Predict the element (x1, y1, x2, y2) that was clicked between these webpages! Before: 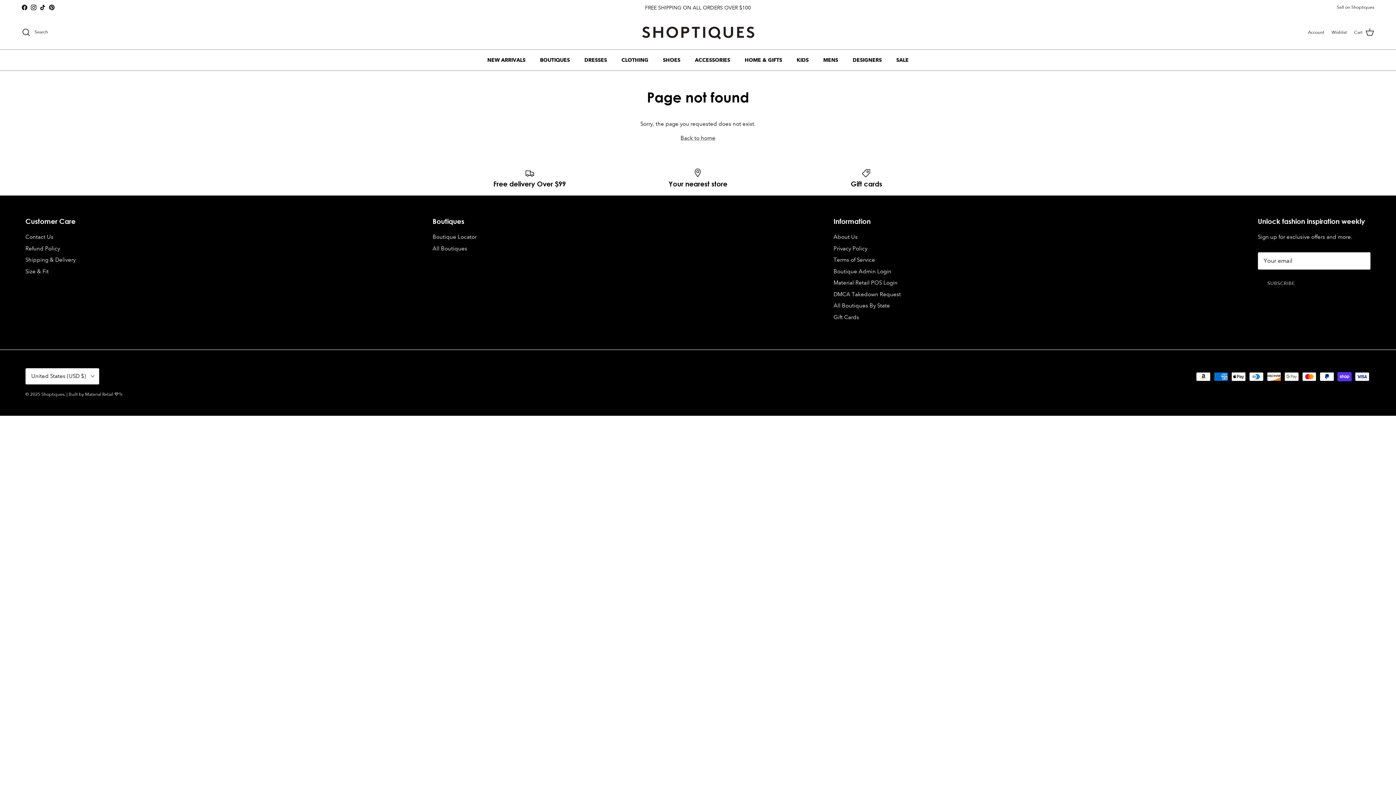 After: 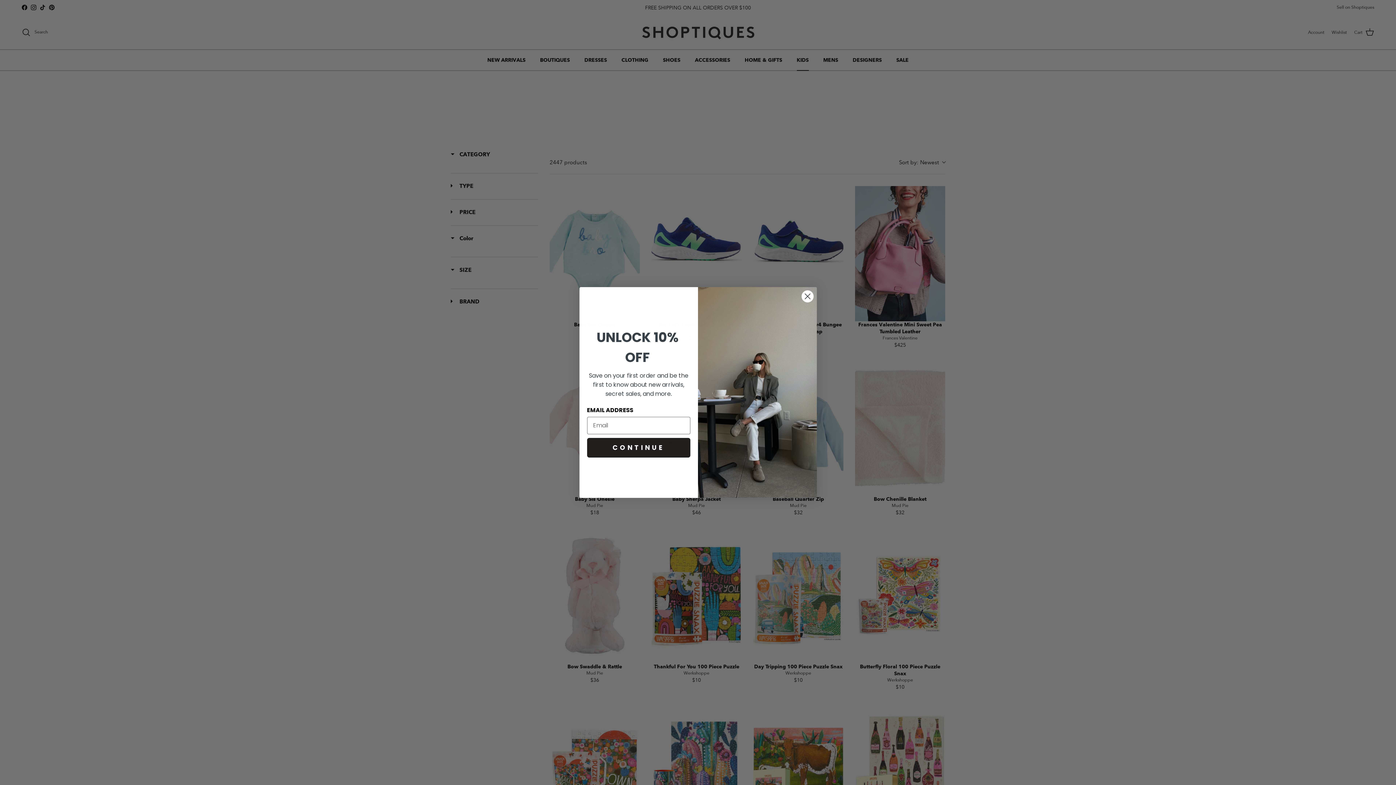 Action: bbox: (790, 49, 815, 70) label: KIDS